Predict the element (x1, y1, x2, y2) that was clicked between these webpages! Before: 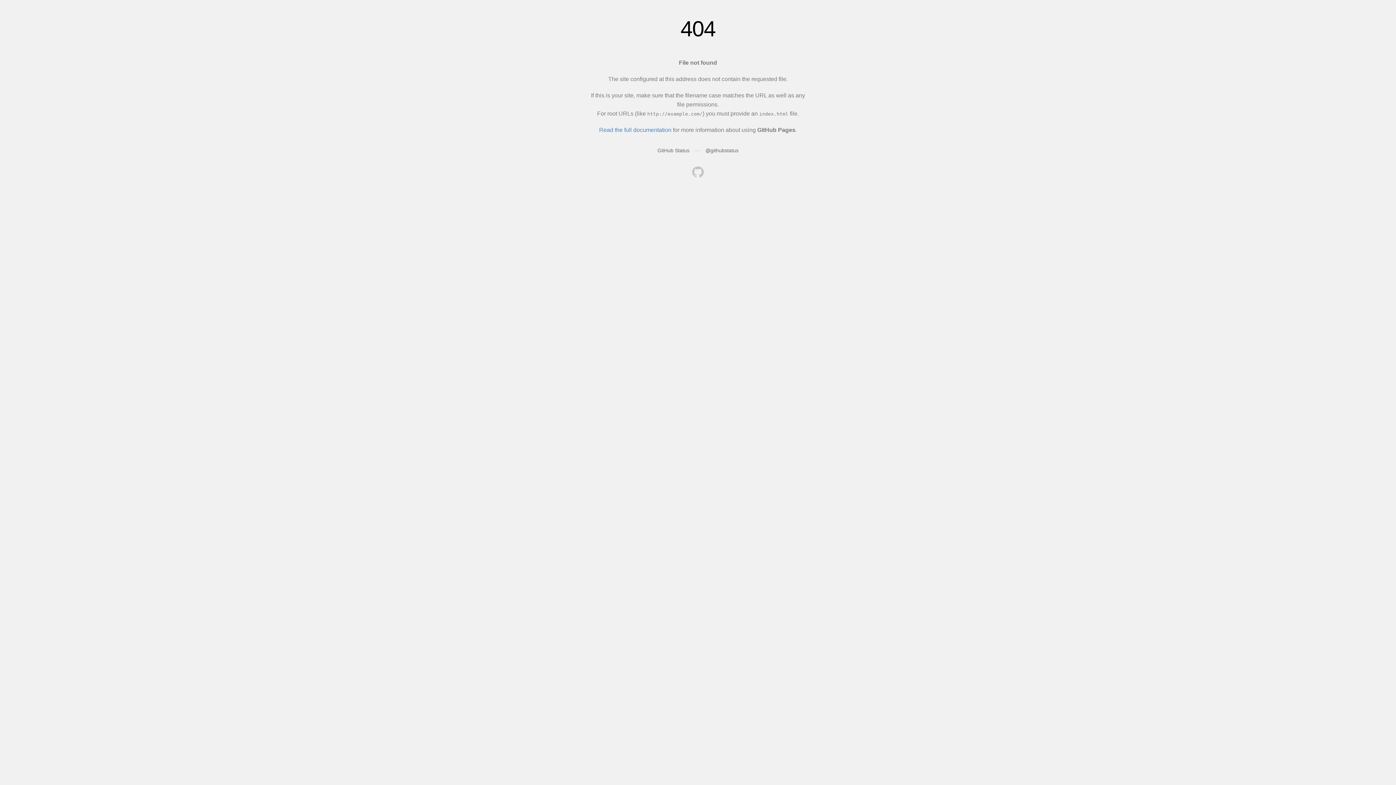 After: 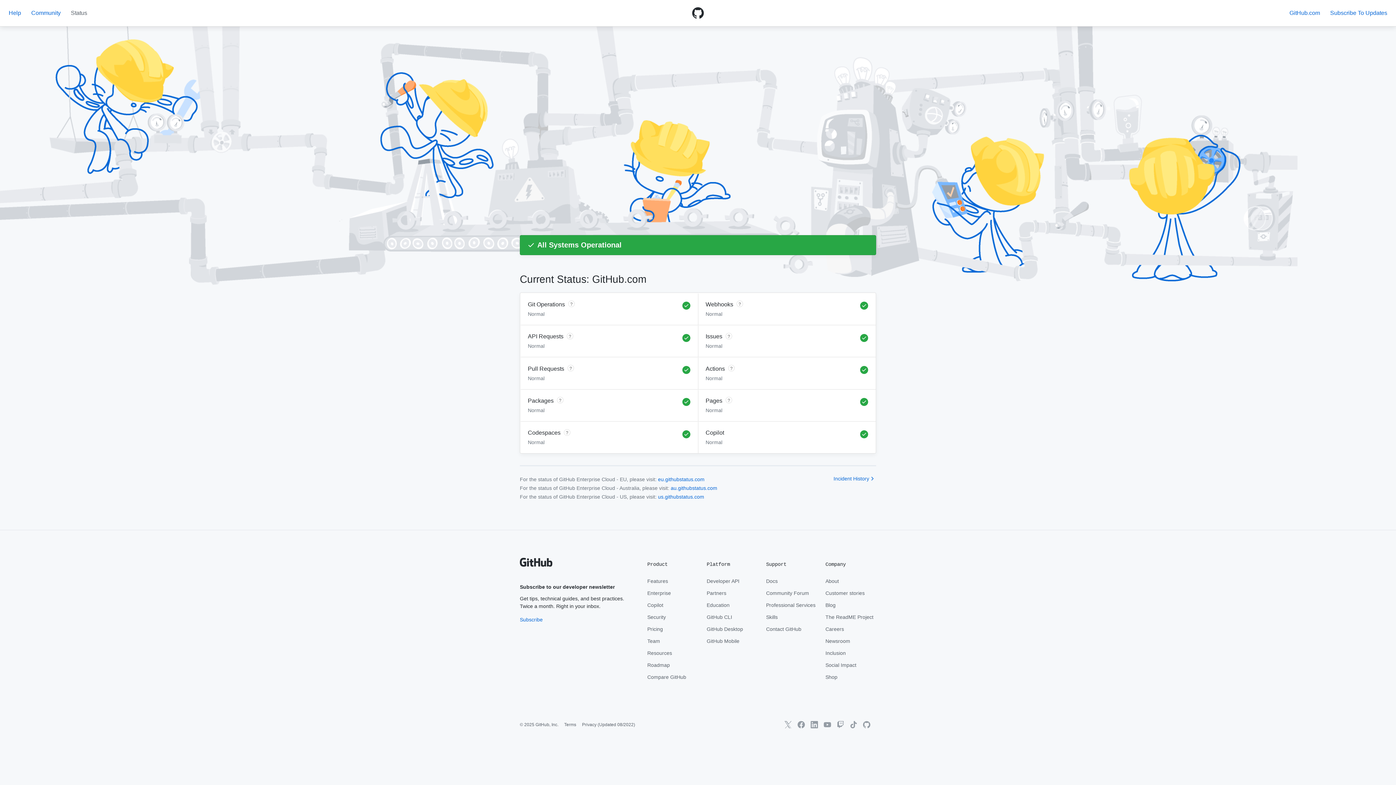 Action: bbox: (657, 147, 689, 153) label: GitHub Status